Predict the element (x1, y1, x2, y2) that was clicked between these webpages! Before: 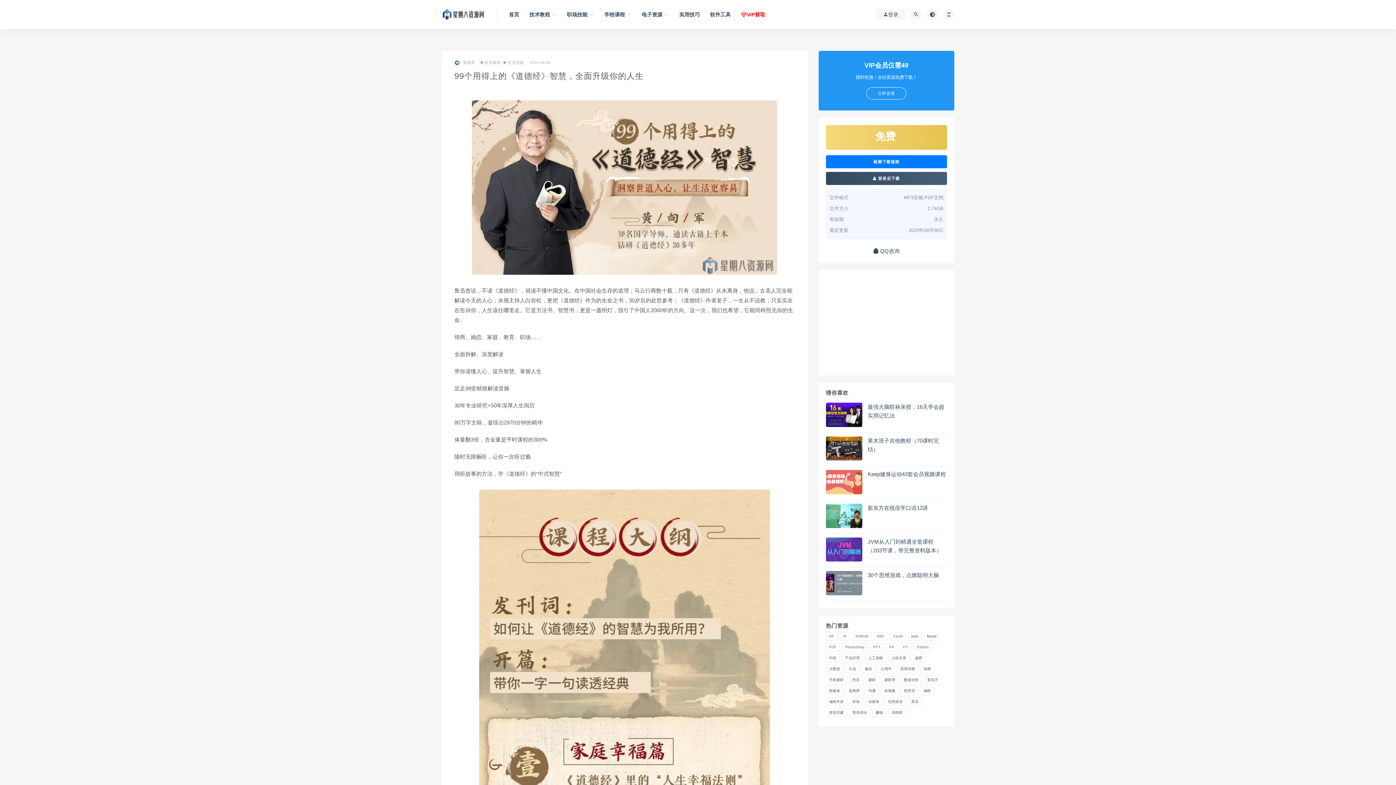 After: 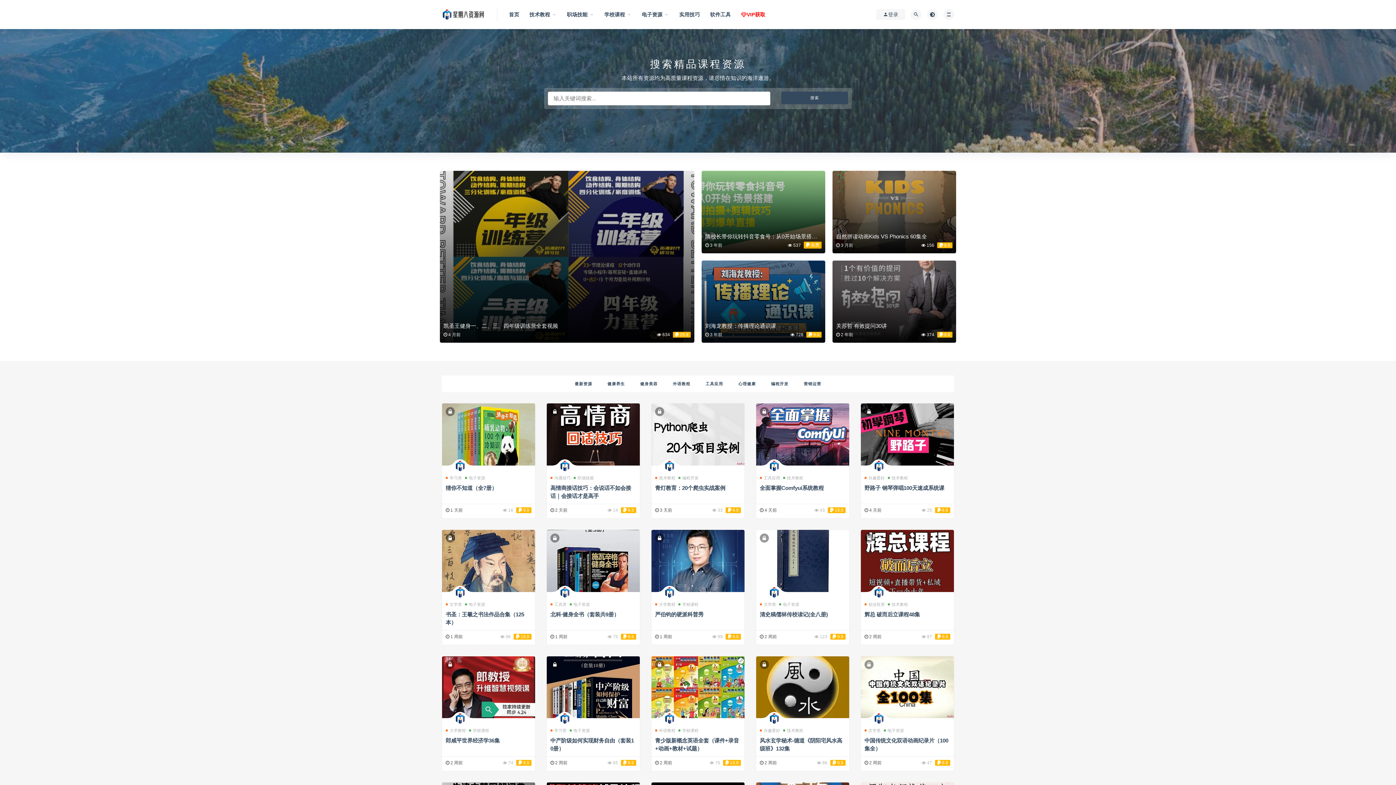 Action: bbox: (441, 9, 489, 19)